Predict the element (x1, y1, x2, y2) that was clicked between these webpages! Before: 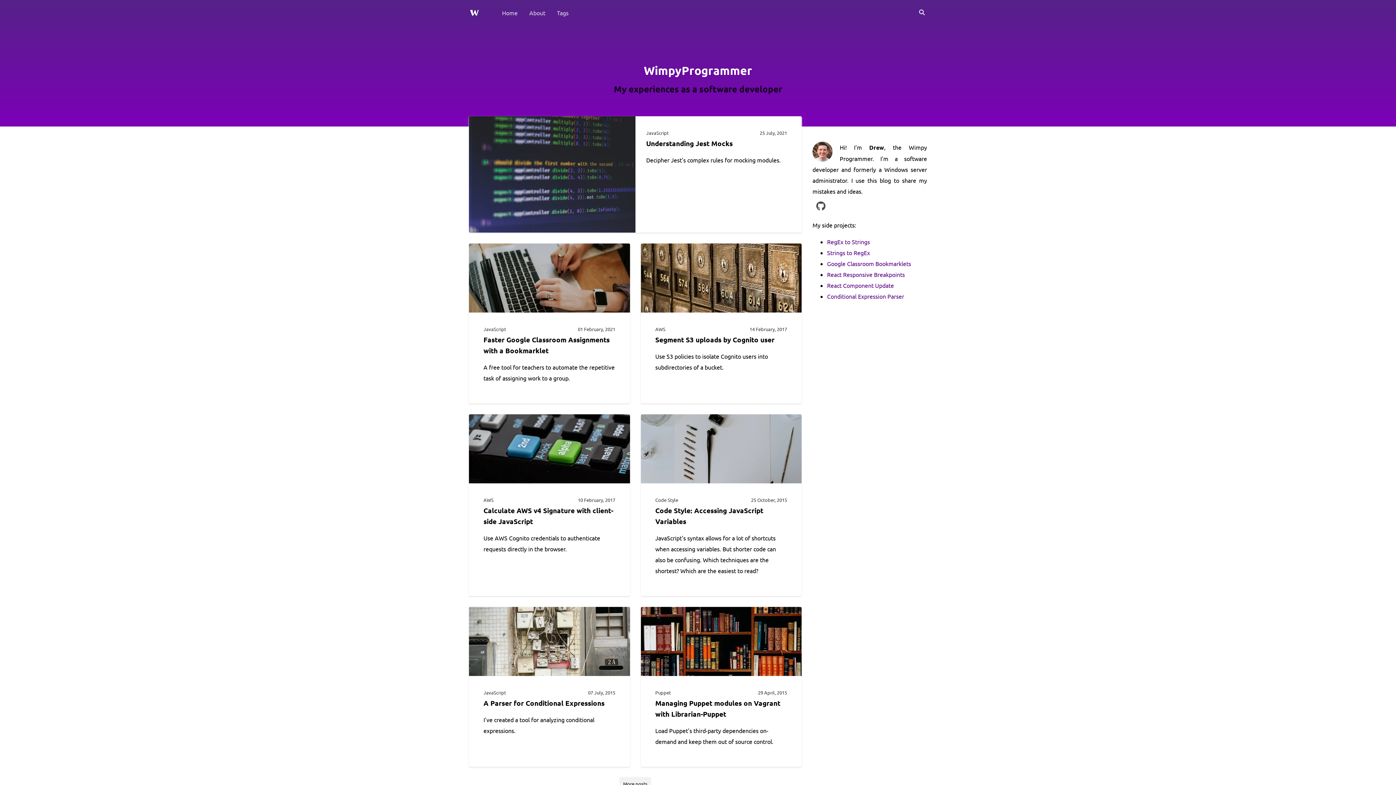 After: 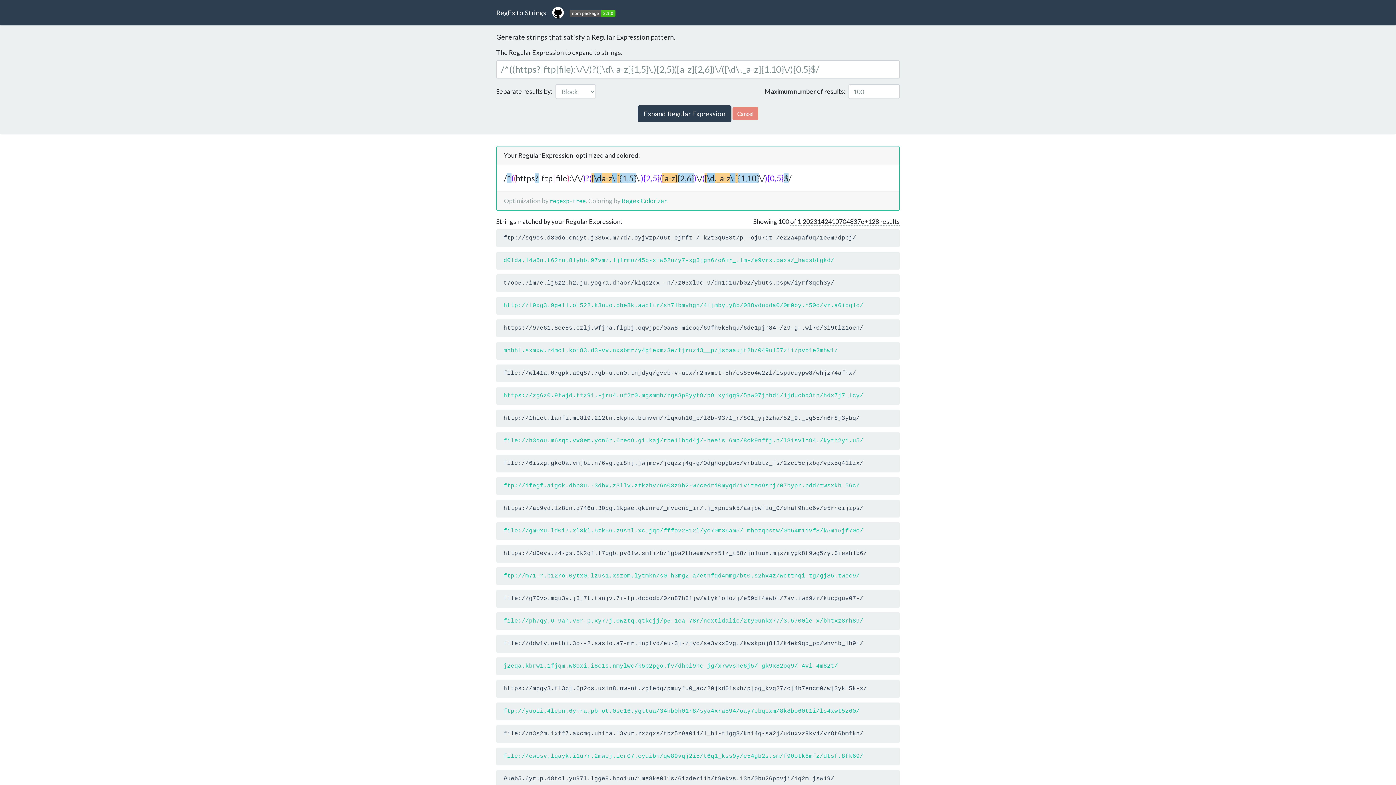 Action: bbox: (827, 238, 870, 245) label: RegEx to Strings